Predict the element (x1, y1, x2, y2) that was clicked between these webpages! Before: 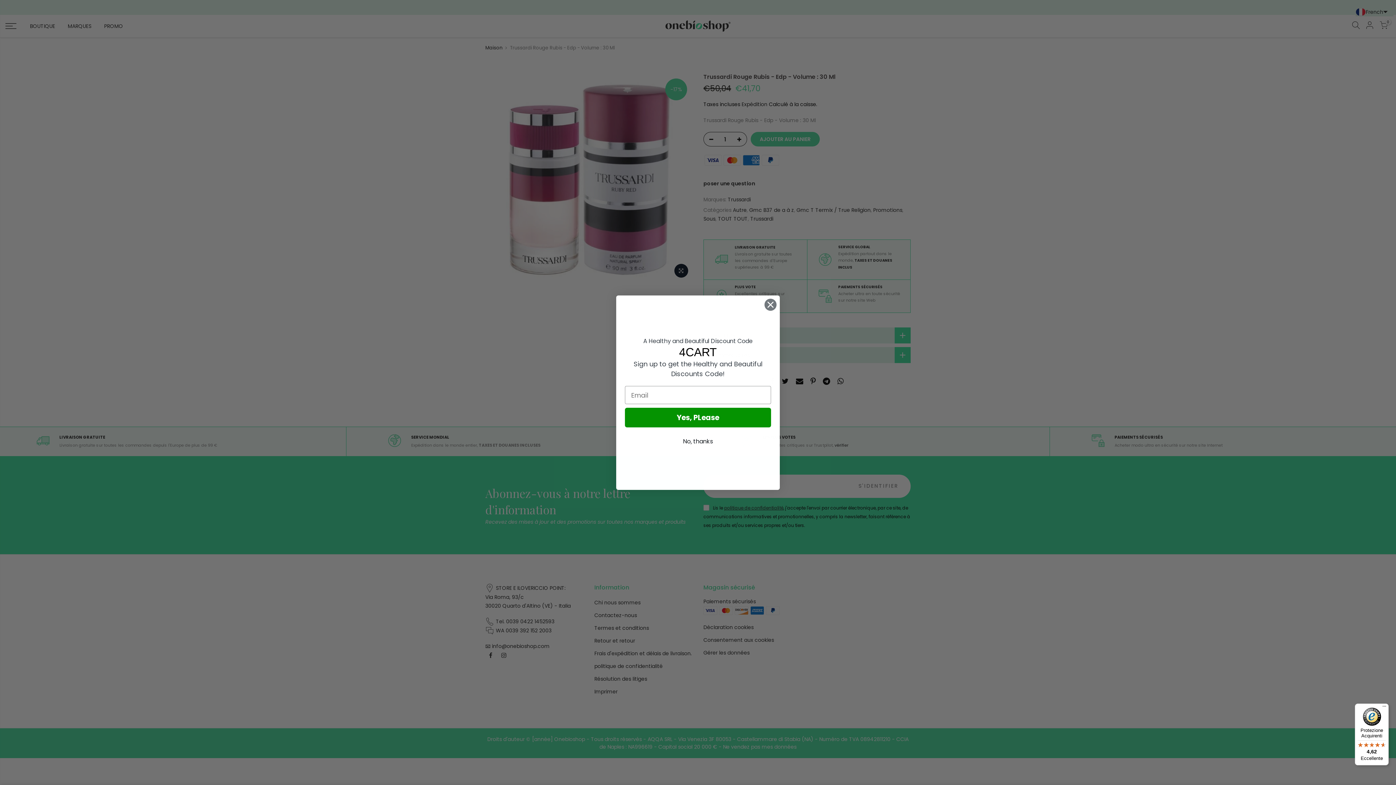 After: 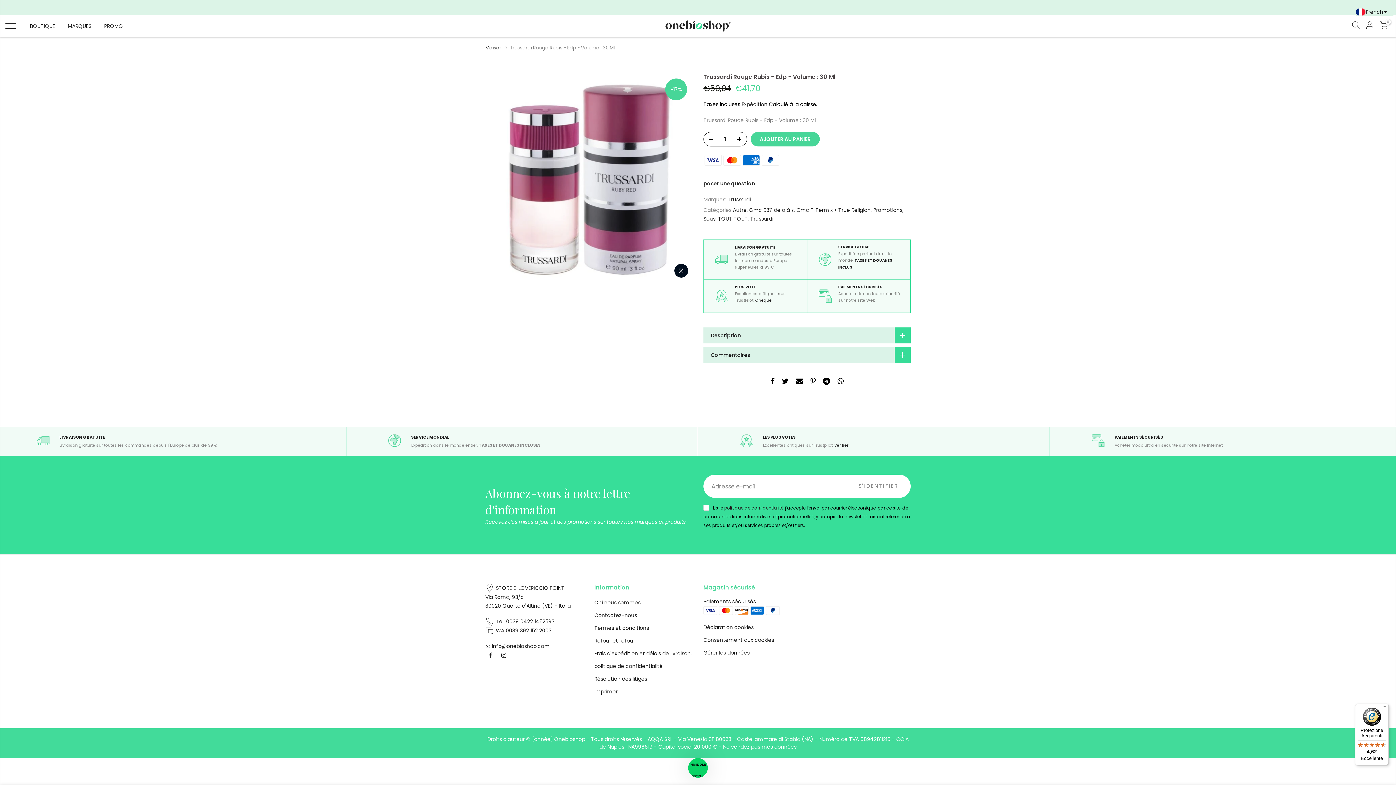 Action: label: Close dialog bbox: (764, 298, 777, 311)